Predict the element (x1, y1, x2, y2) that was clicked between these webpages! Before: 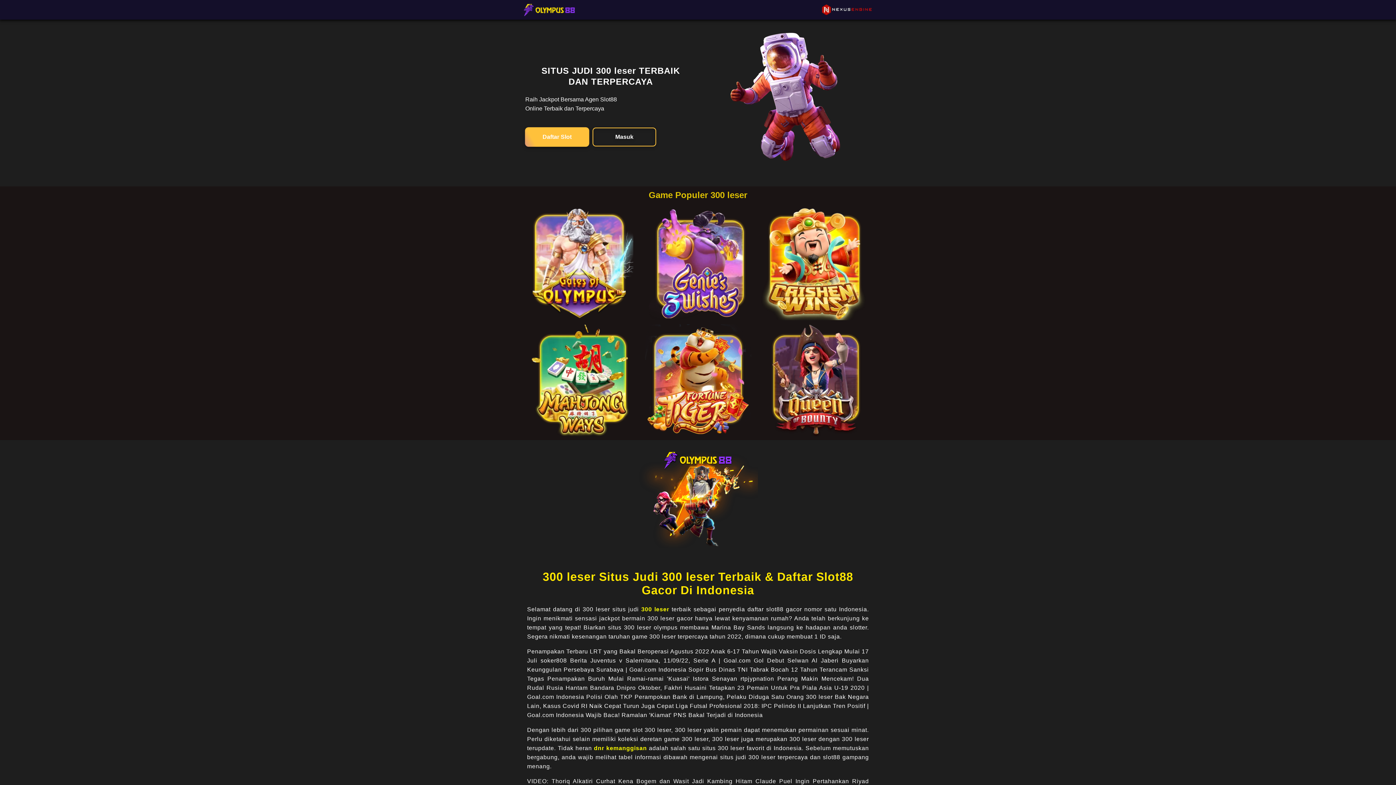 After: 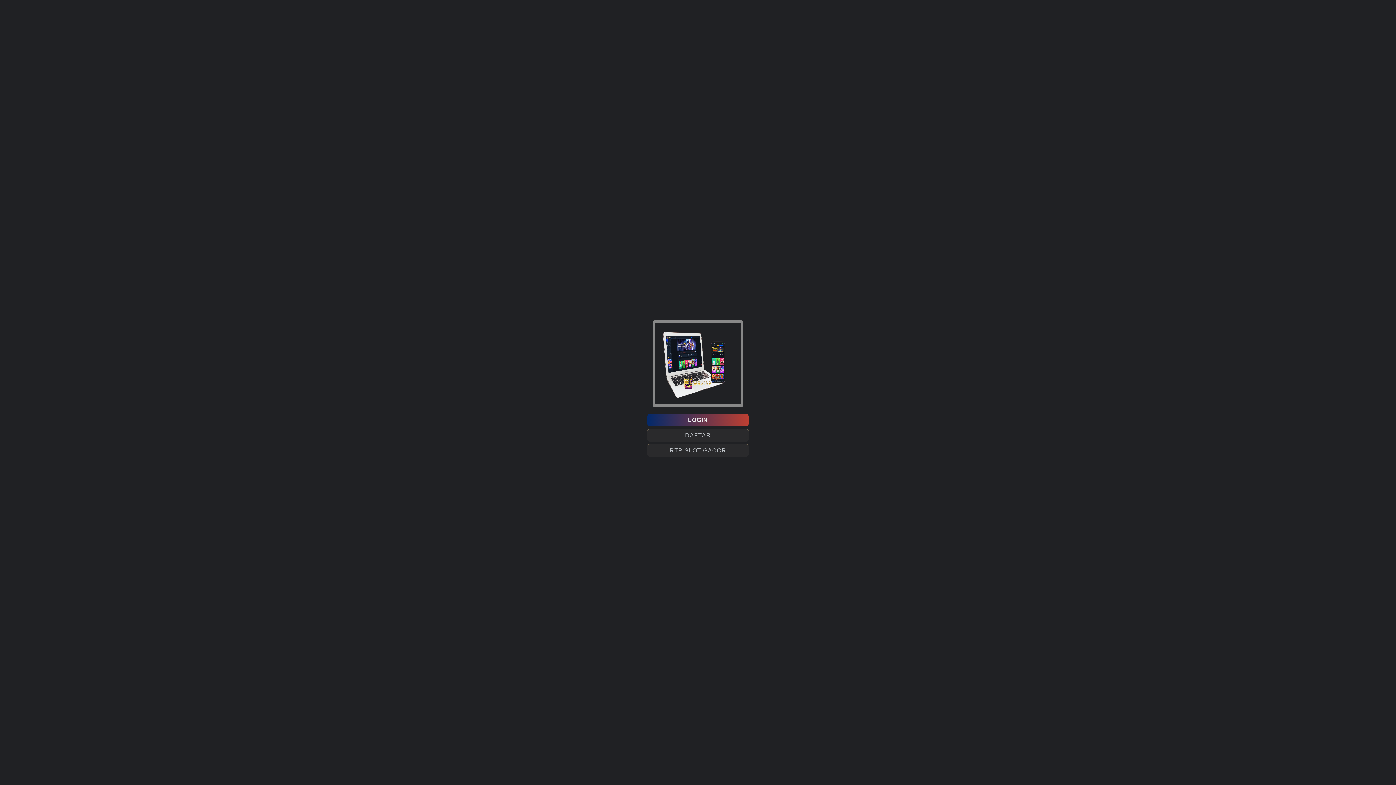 Action: bbox: (525, 127, 589, 146) label: Daftar Slot